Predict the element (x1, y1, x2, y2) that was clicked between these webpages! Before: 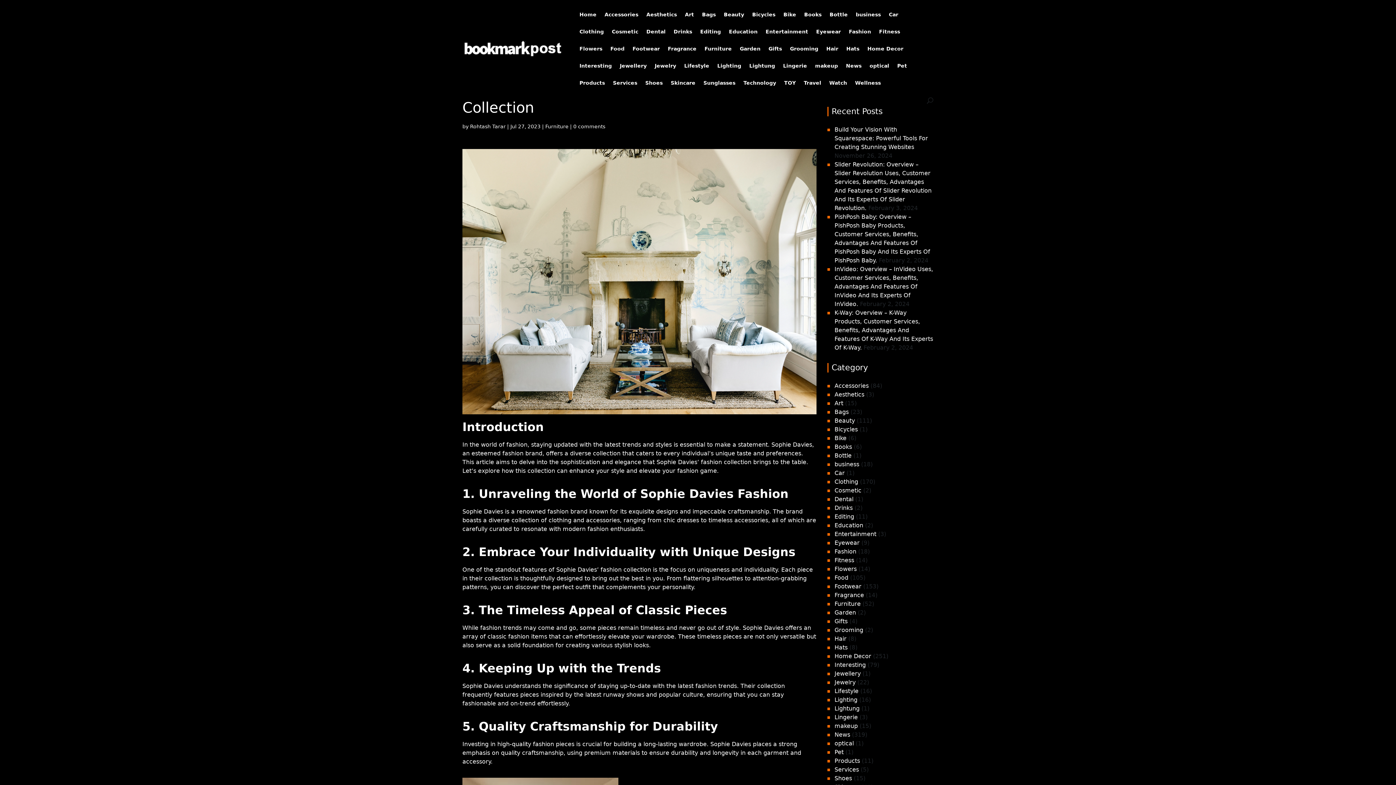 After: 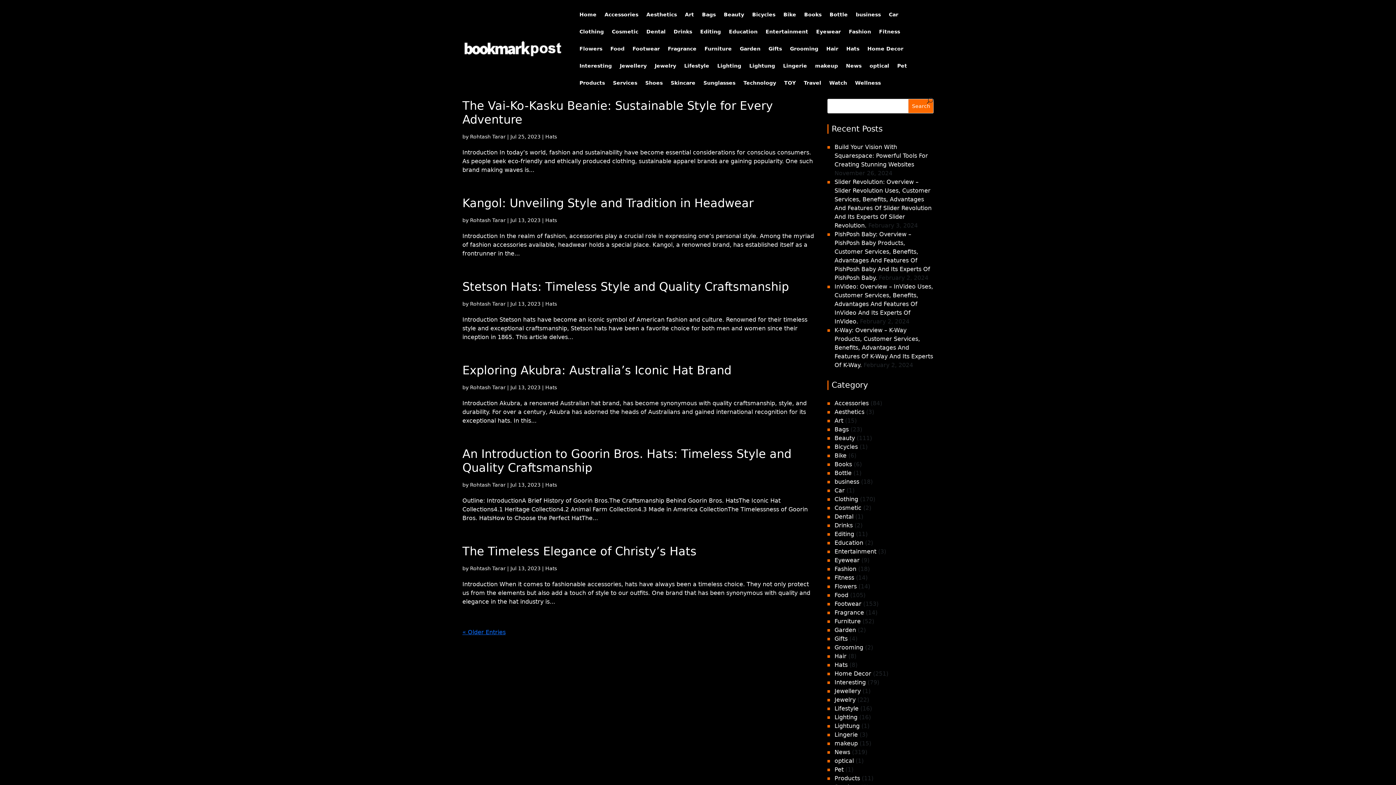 Action: label: Hats bbox: (834, 644, 847, 651)